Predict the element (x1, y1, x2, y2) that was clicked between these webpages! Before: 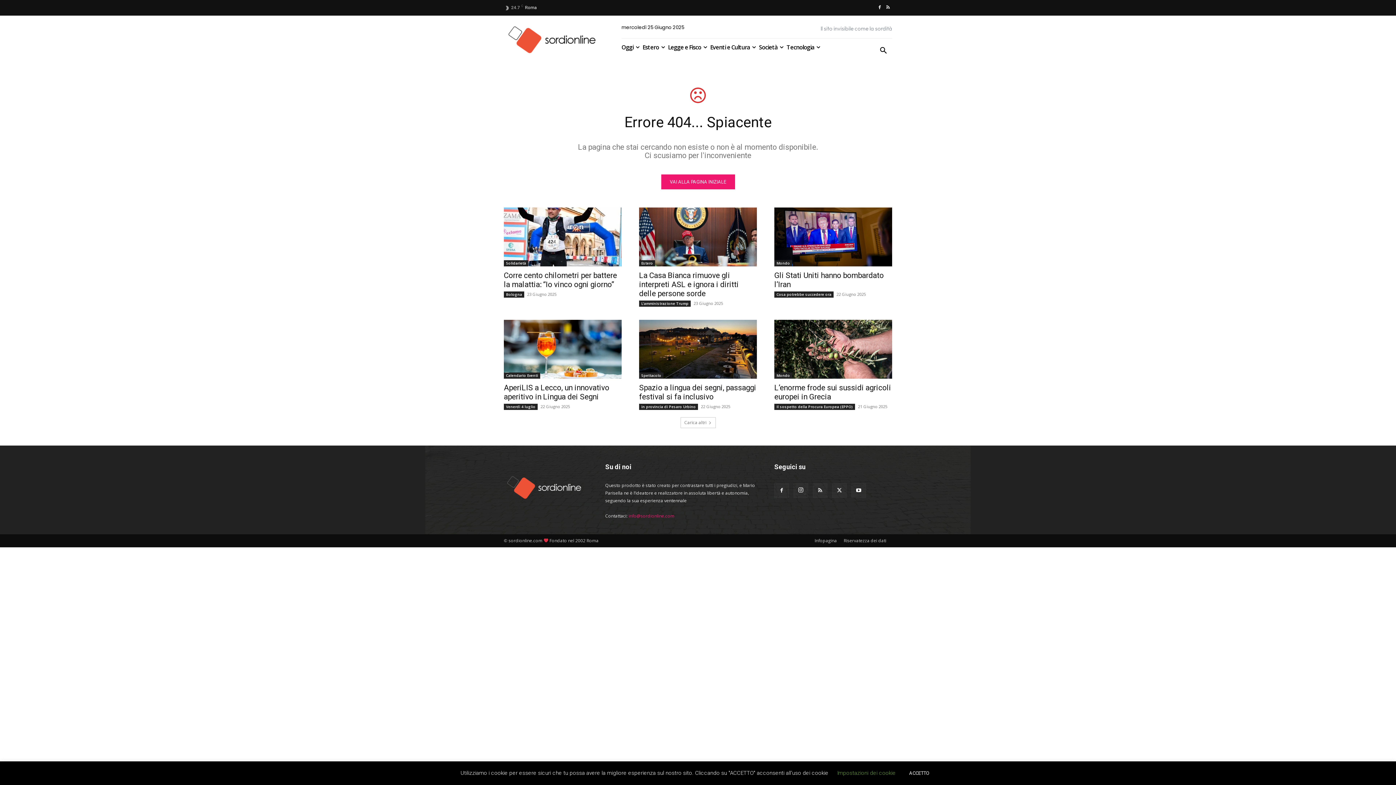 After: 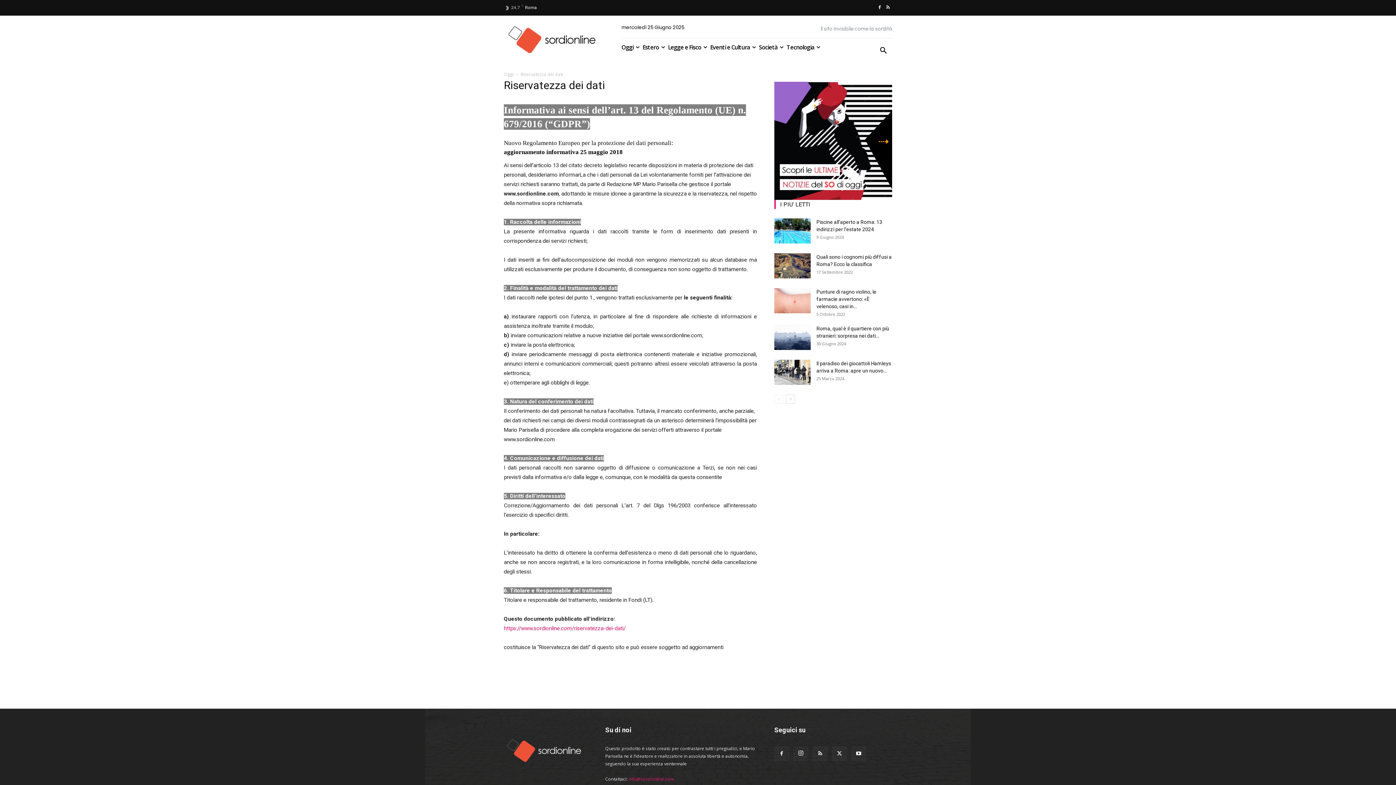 Action: bbox: (844, 537, 886, 544) label: Riservatezza dei dati